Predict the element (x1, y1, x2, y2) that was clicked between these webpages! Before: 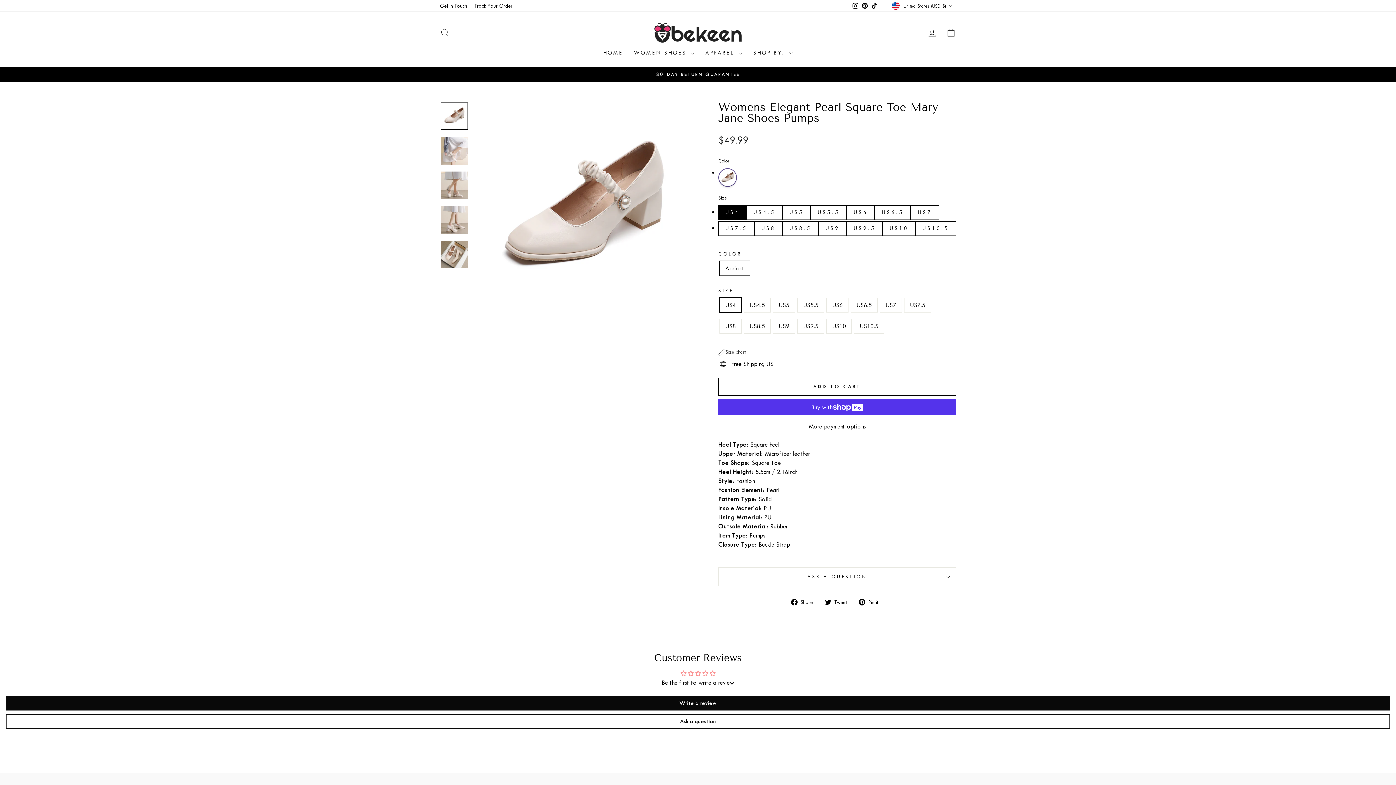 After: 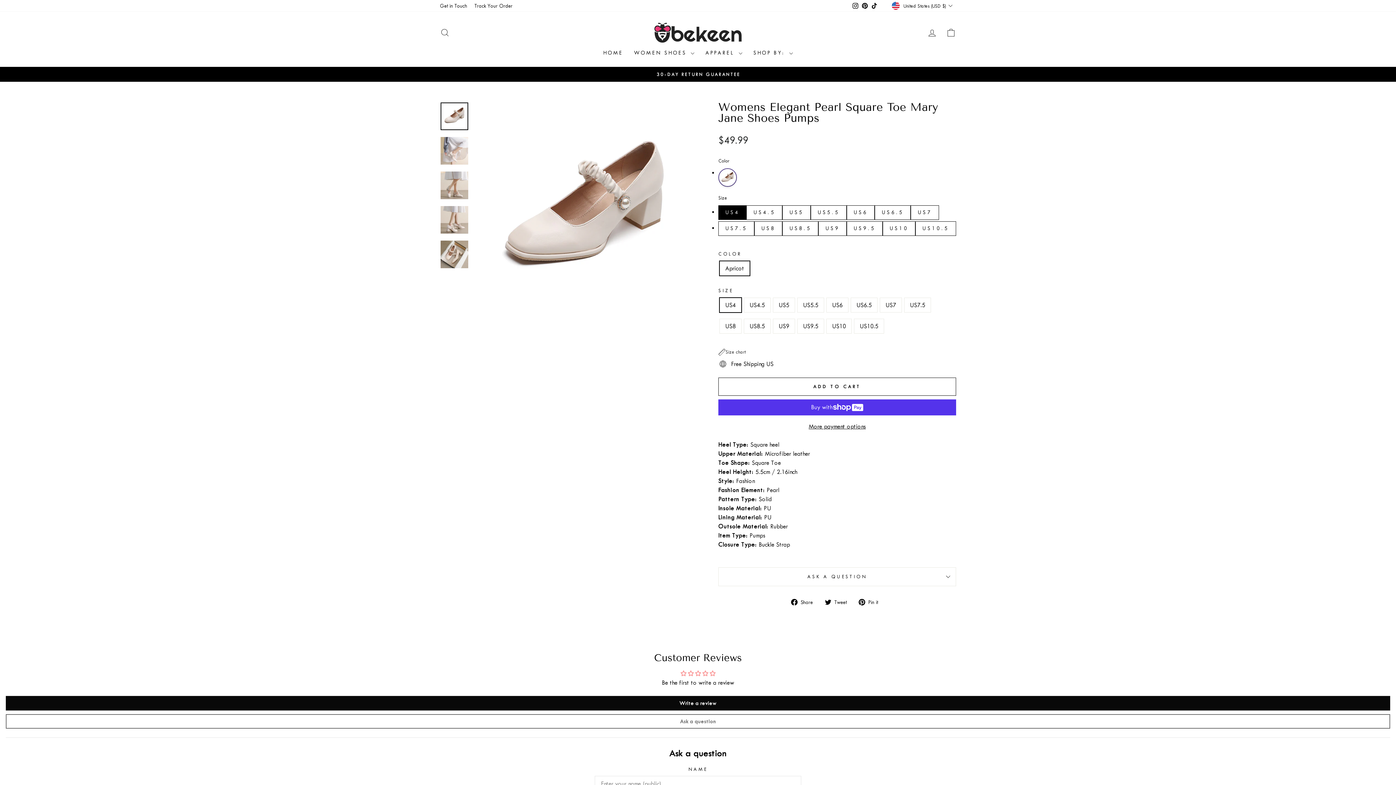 Action: bbox: (5, 714, 1390, 729) label: Ask a question